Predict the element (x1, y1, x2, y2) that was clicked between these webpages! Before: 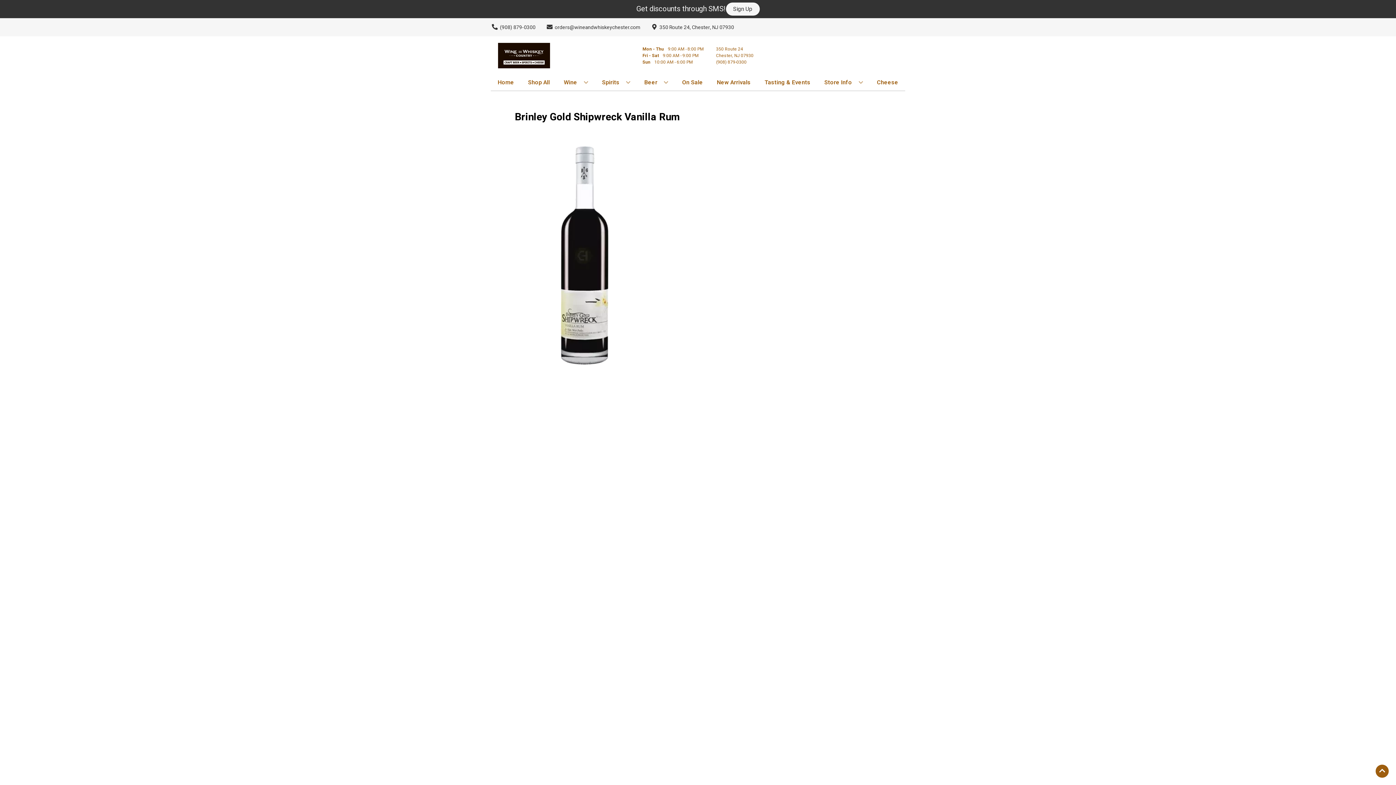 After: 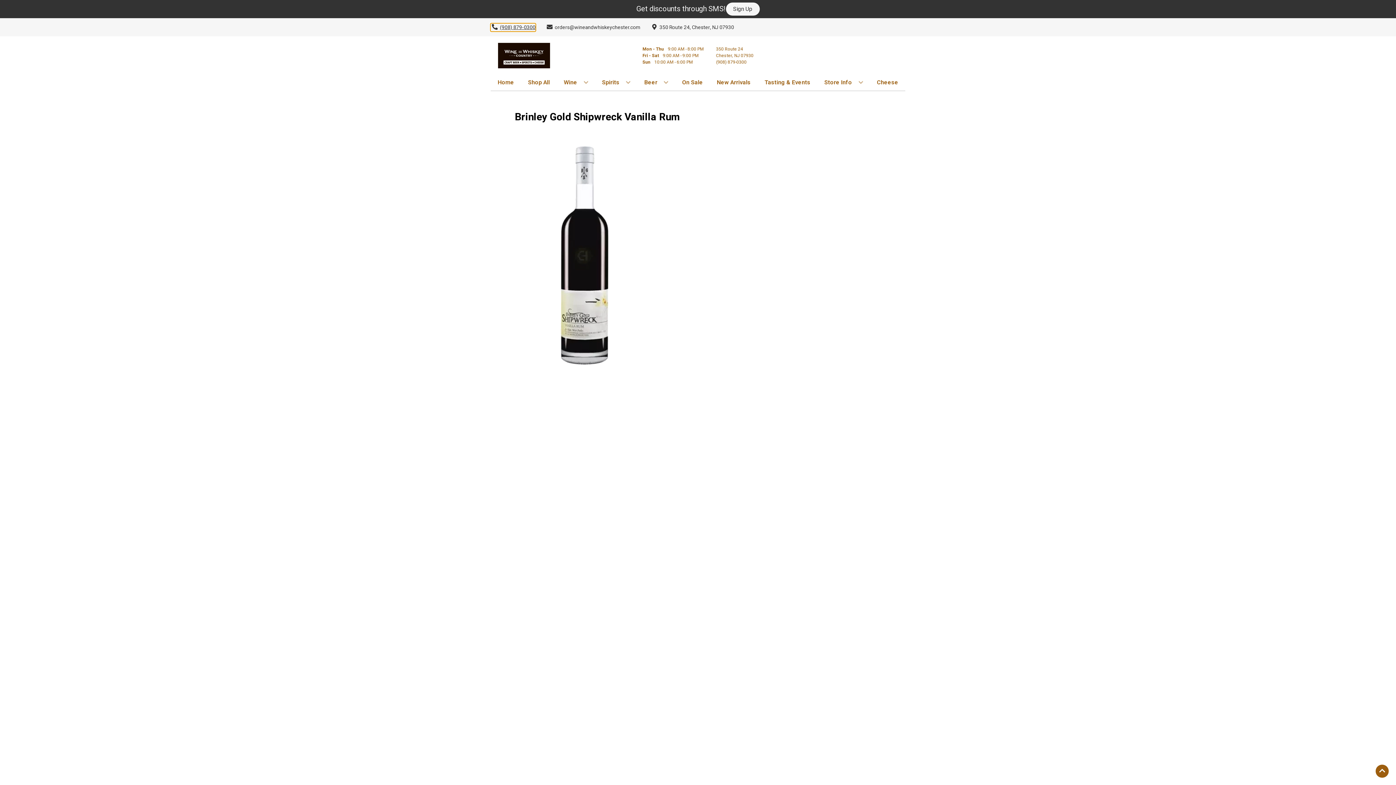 Action: bbox: (490, 23, 535, 31) label: Store number is (908) 879-0300 Clicking will open a link in a new tab